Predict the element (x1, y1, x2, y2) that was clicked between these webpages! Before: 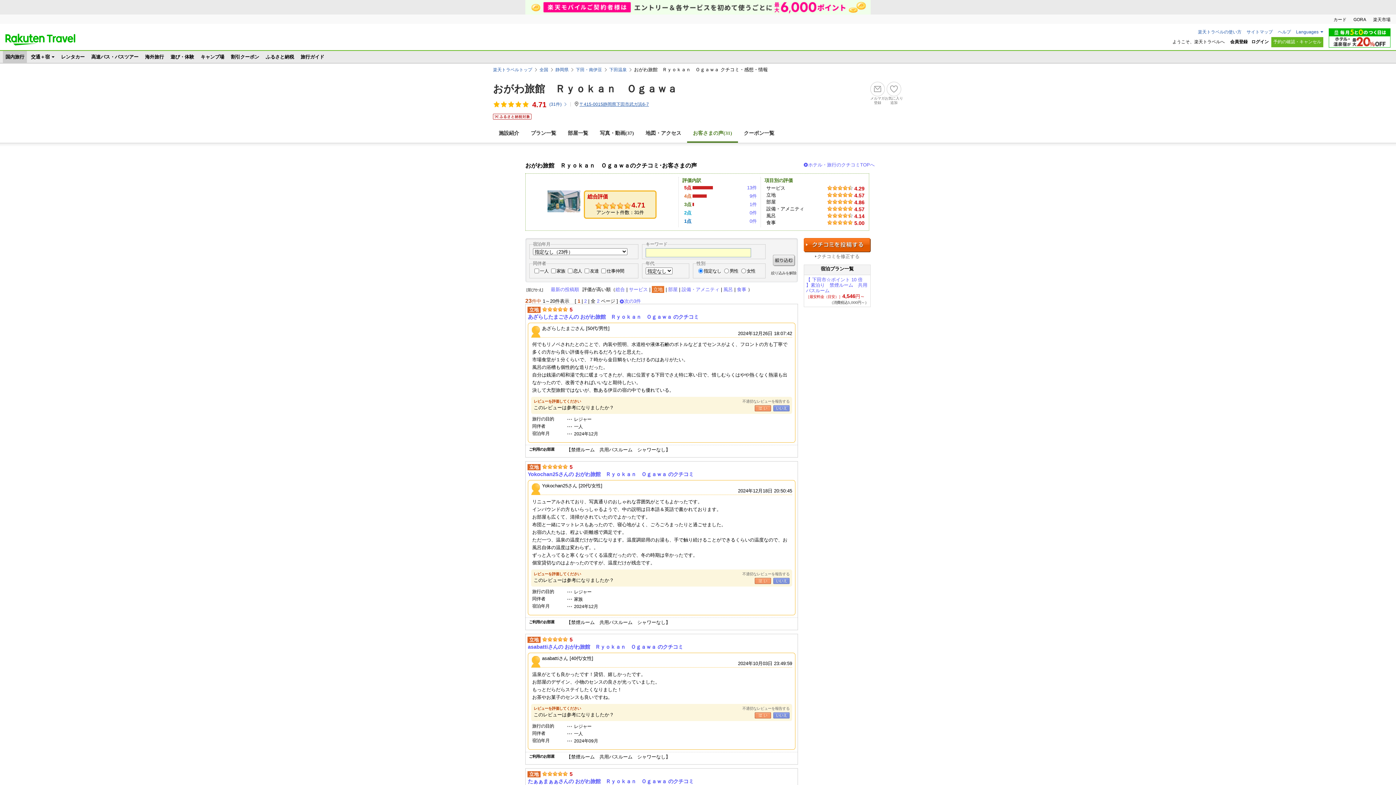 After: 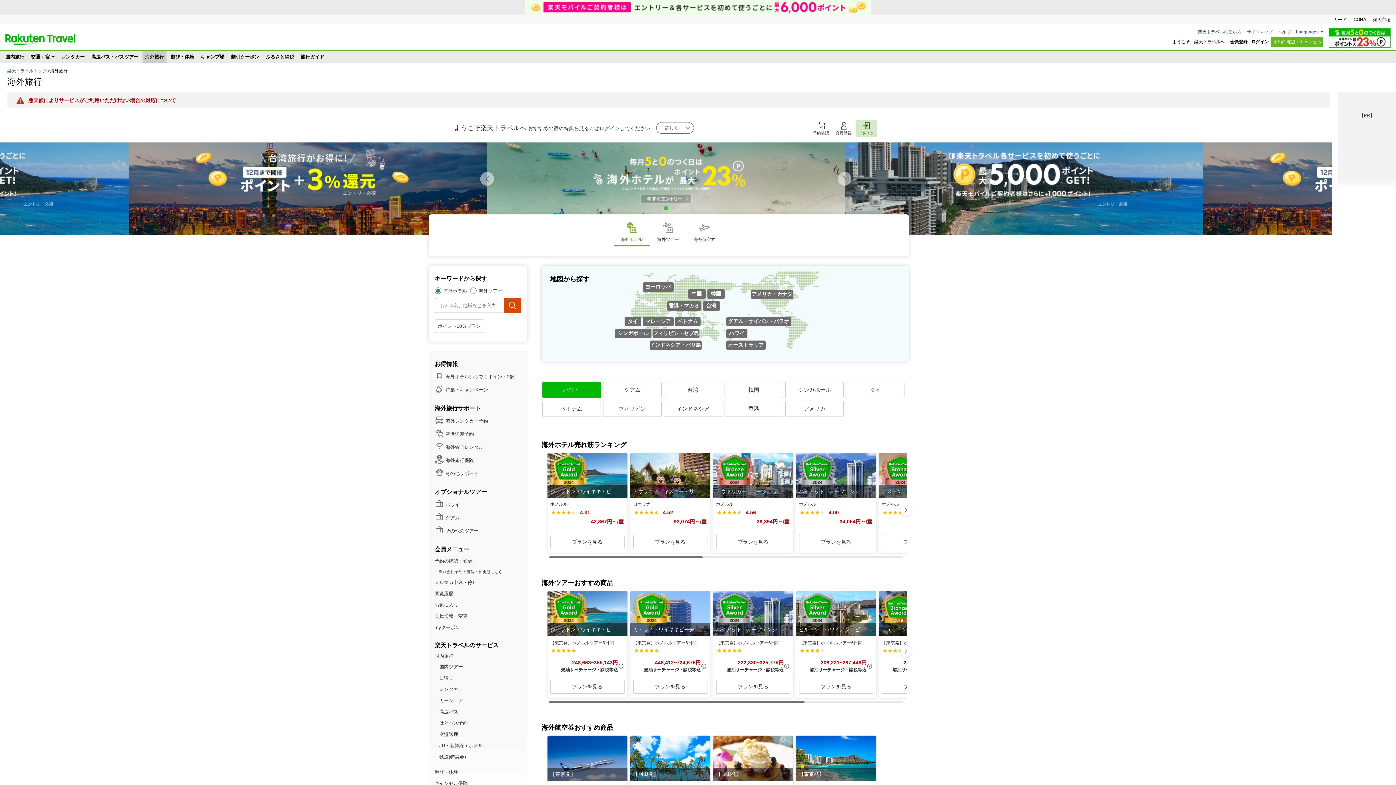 Action: label: 海外旅行 bbox: (142, 50, 166, 62)